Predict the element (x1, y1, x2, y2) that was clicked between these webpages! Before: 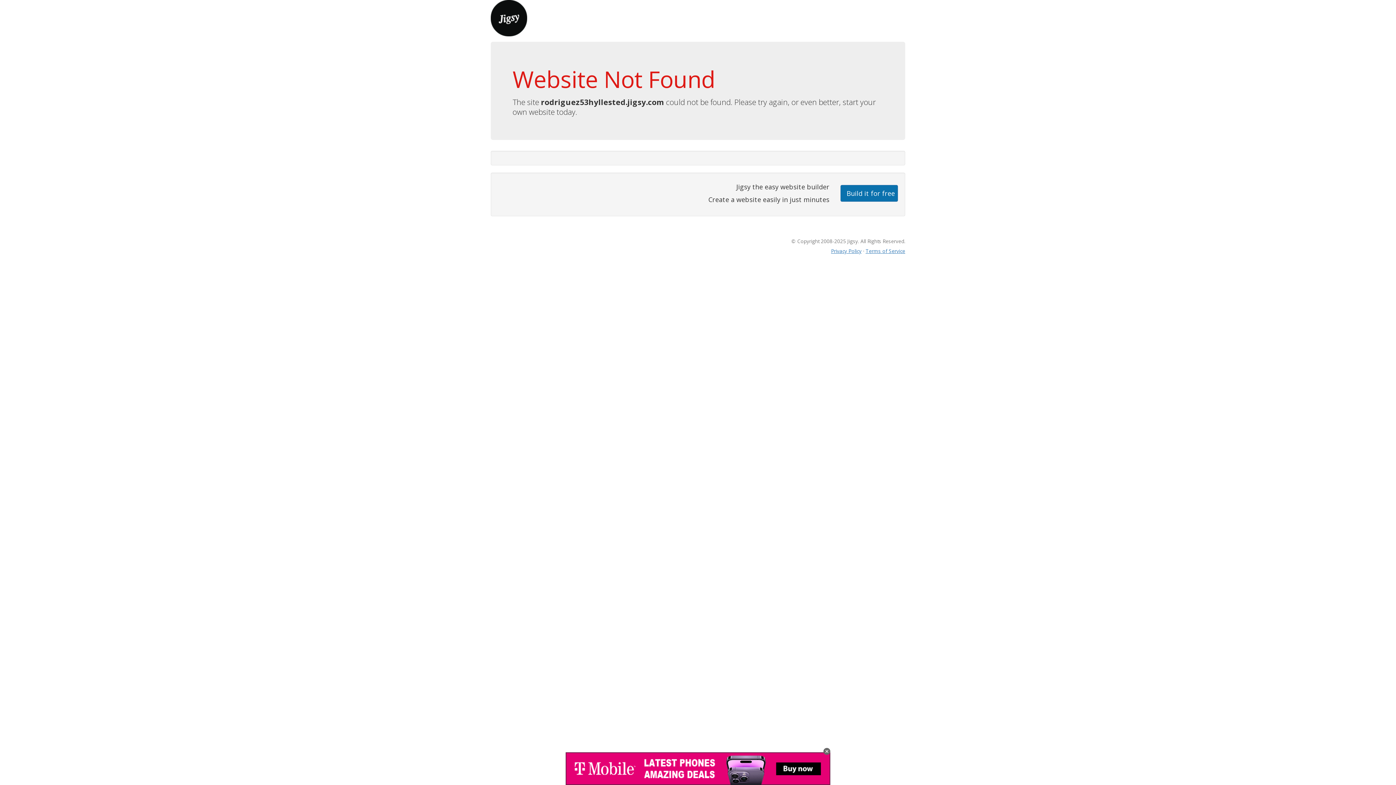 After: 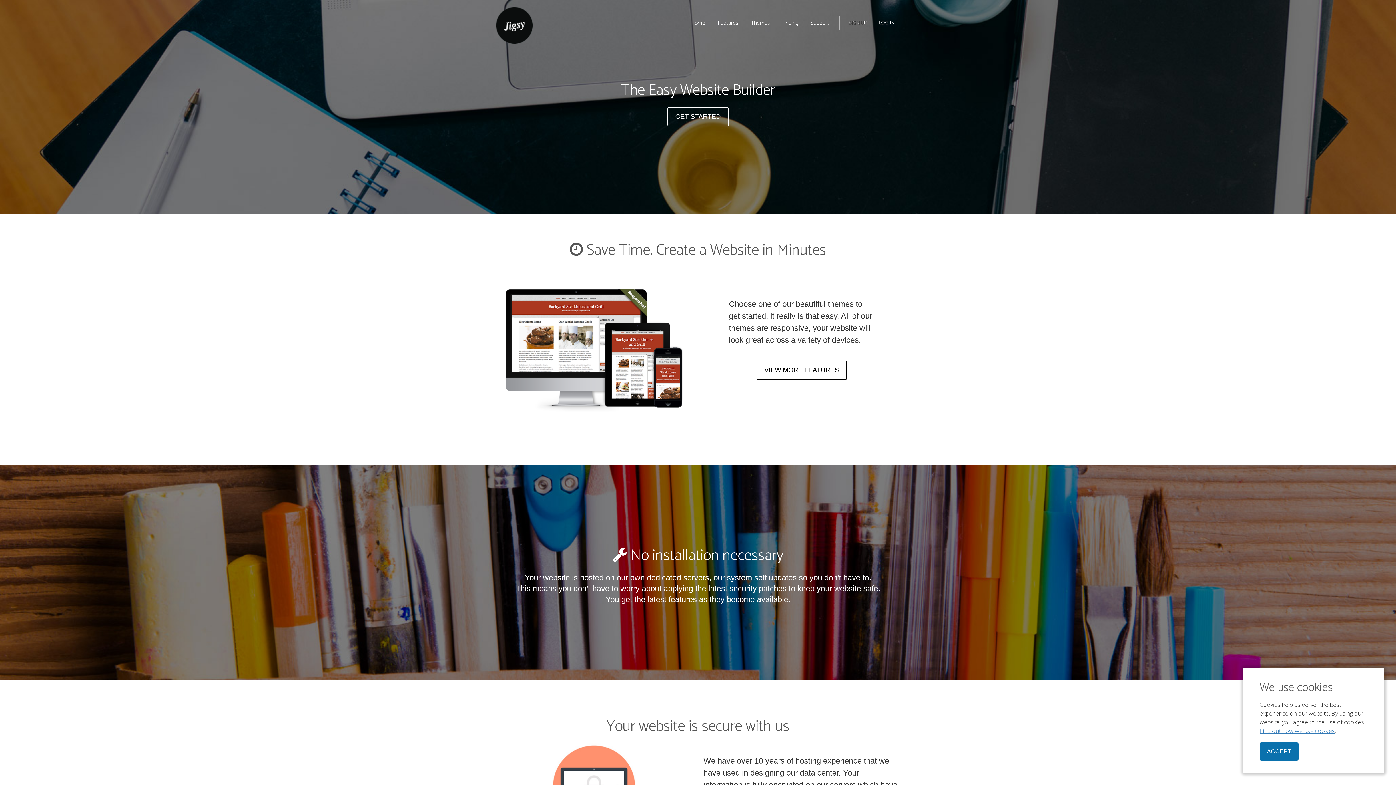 Action: bbox: (490, 13, 527, 21)